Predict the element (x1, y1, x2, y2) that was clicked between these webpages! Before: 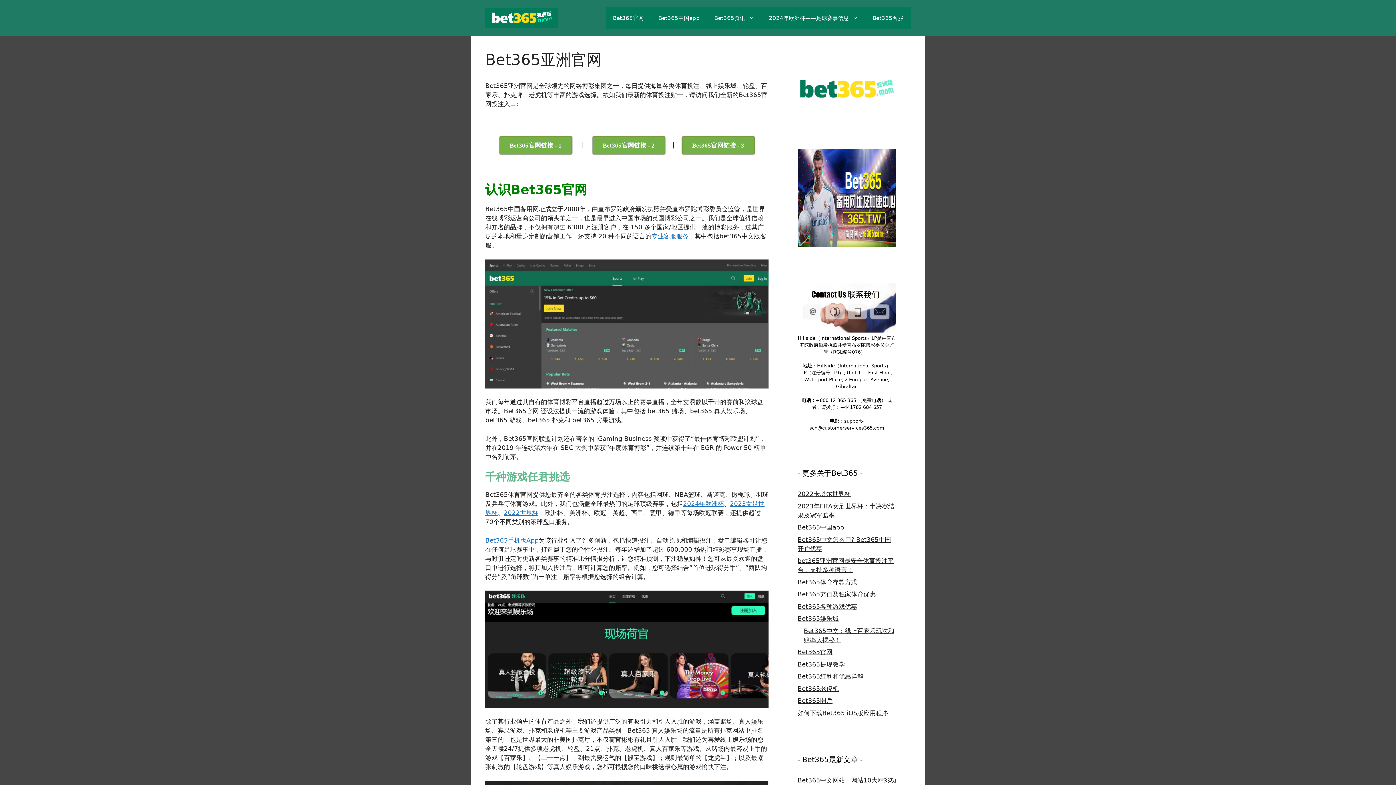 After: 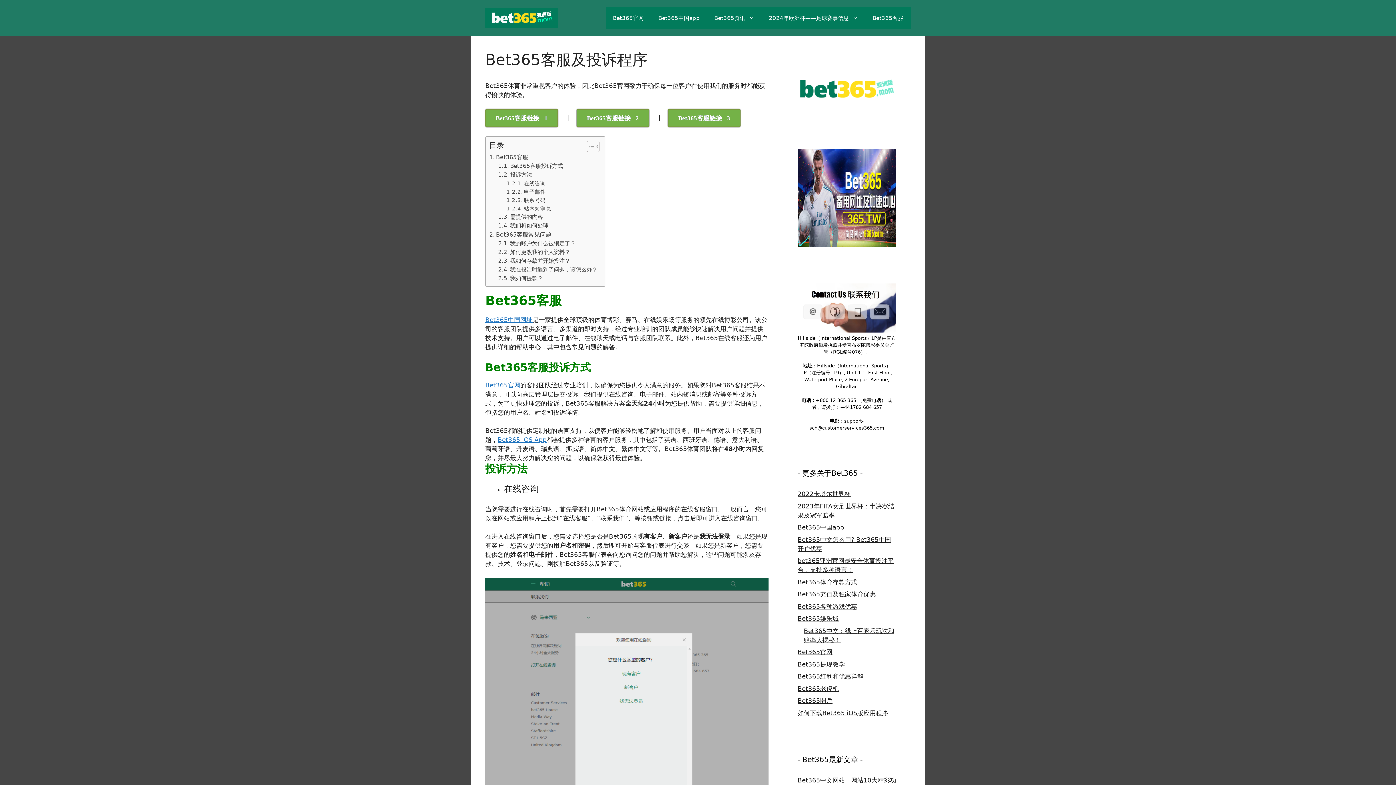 Action: bbox: (865, 7, 910, 29) label: Bet365客服